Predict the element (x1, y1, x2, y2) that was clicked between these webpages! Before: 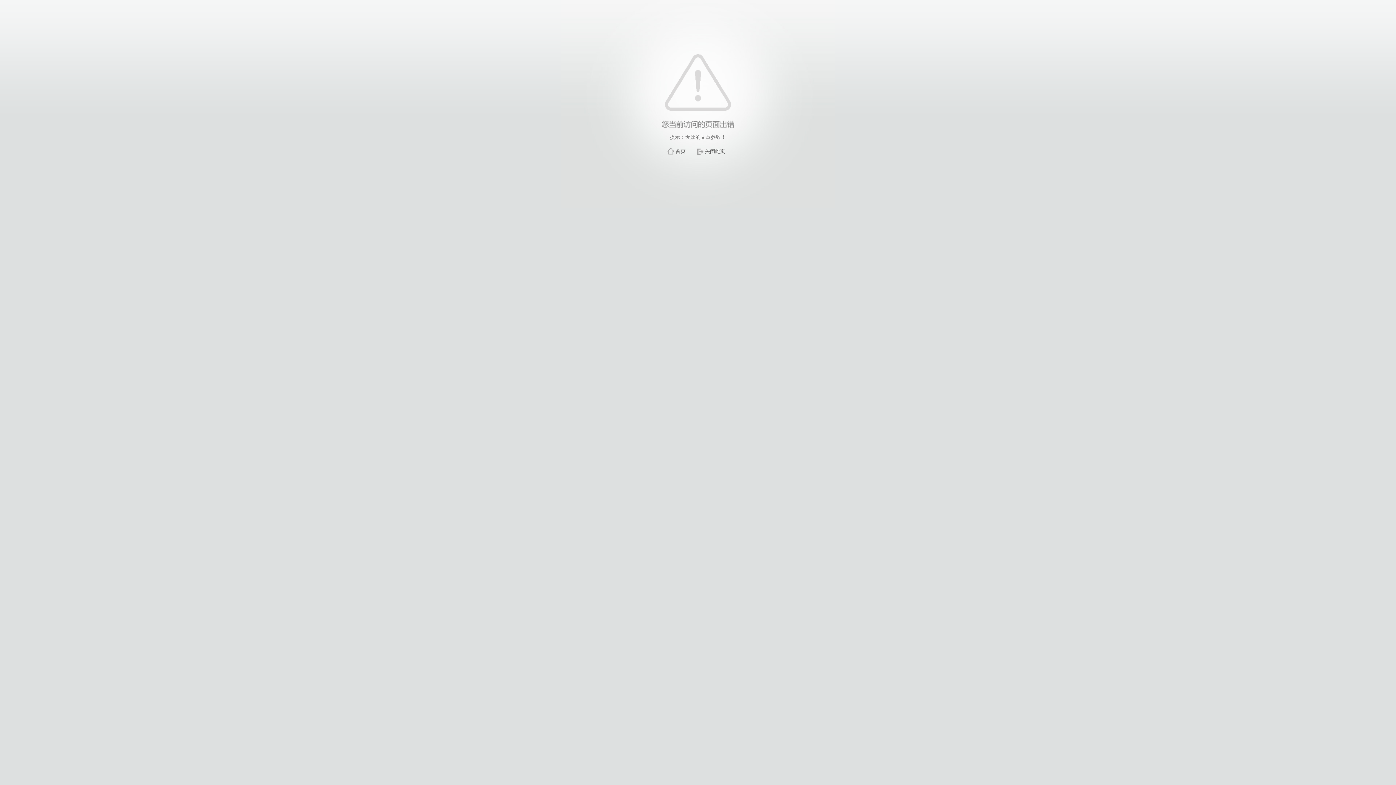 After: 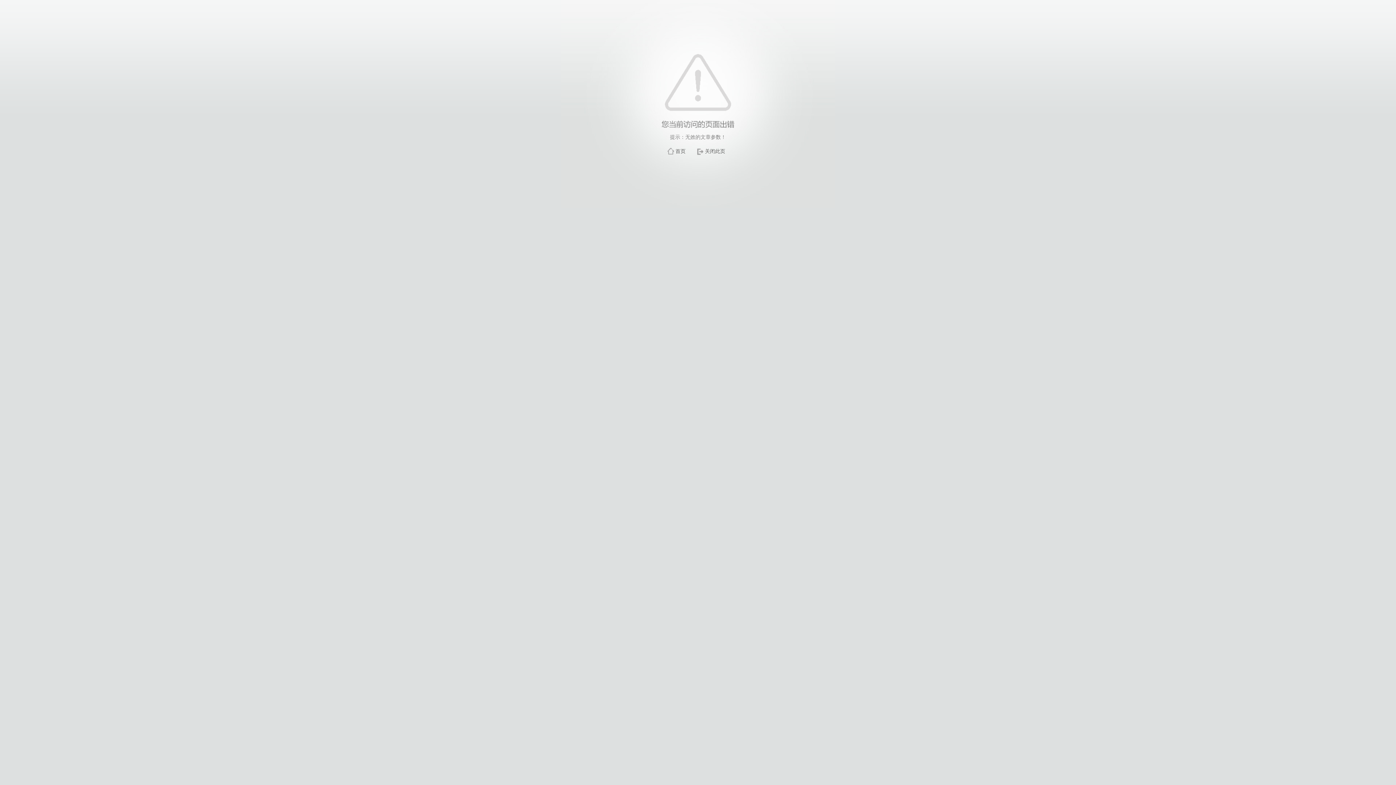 Action: label: 关闭此页 bbox: (705, 148, 725, 154)